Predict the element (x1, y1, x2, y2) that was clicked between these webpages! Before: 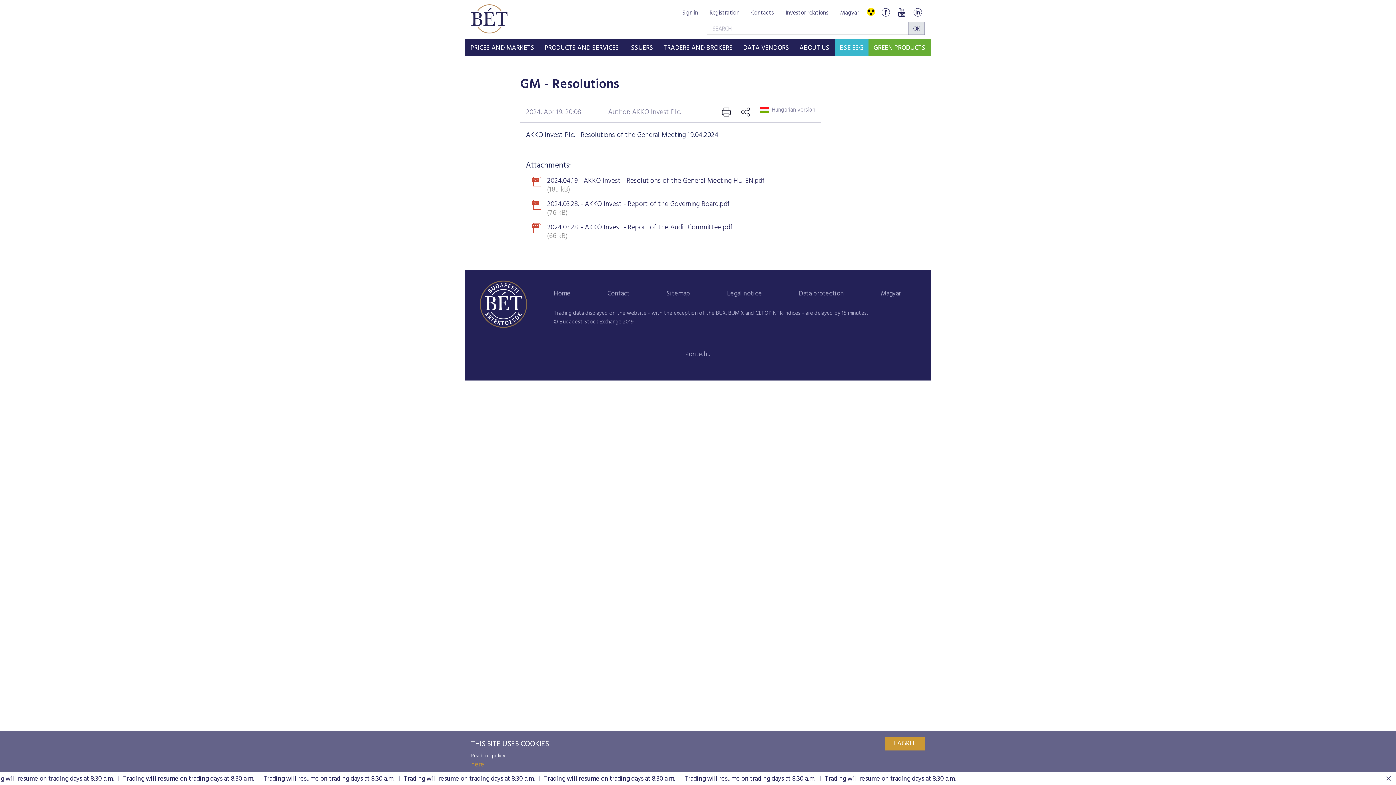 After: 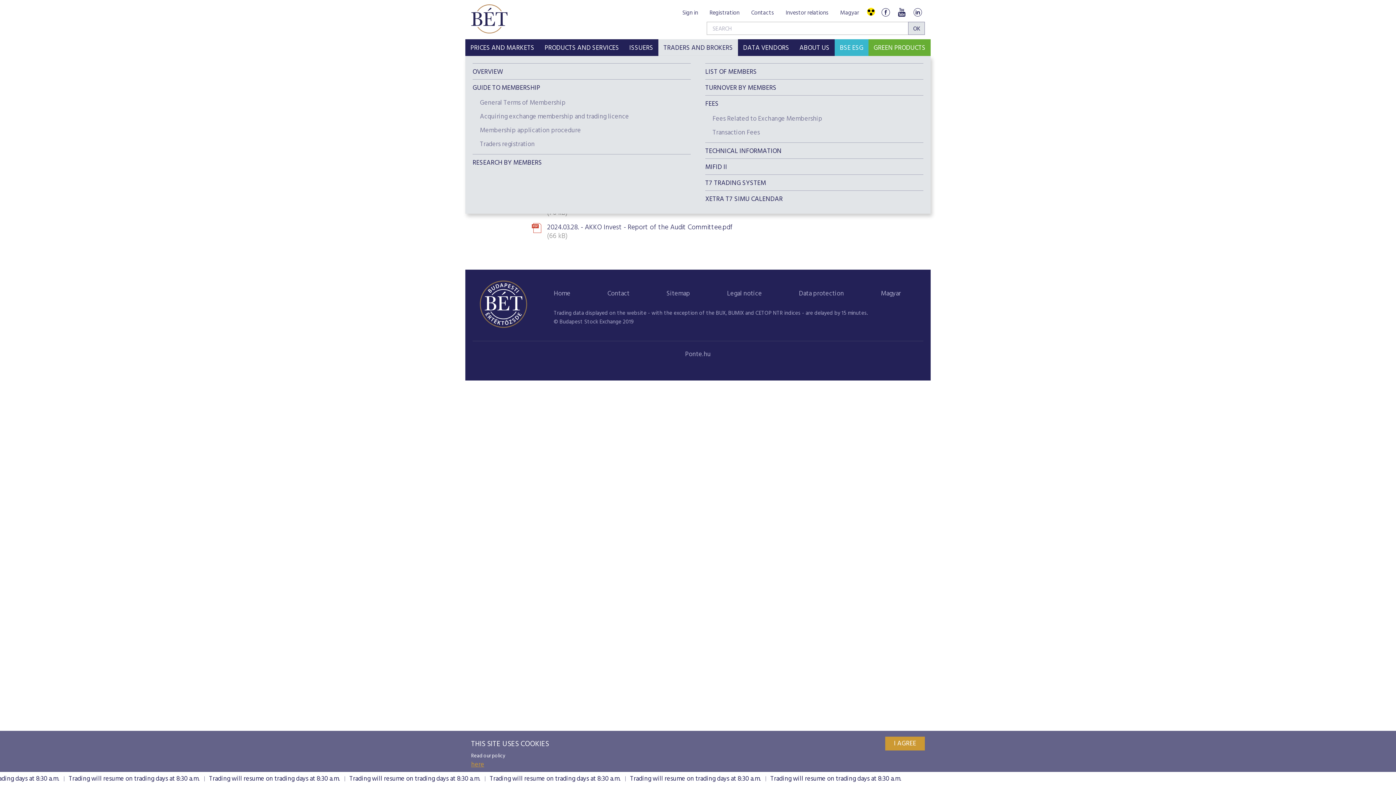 Action: label: TRADERS AND BROKERS bbox: (662, 39, 734, 57)